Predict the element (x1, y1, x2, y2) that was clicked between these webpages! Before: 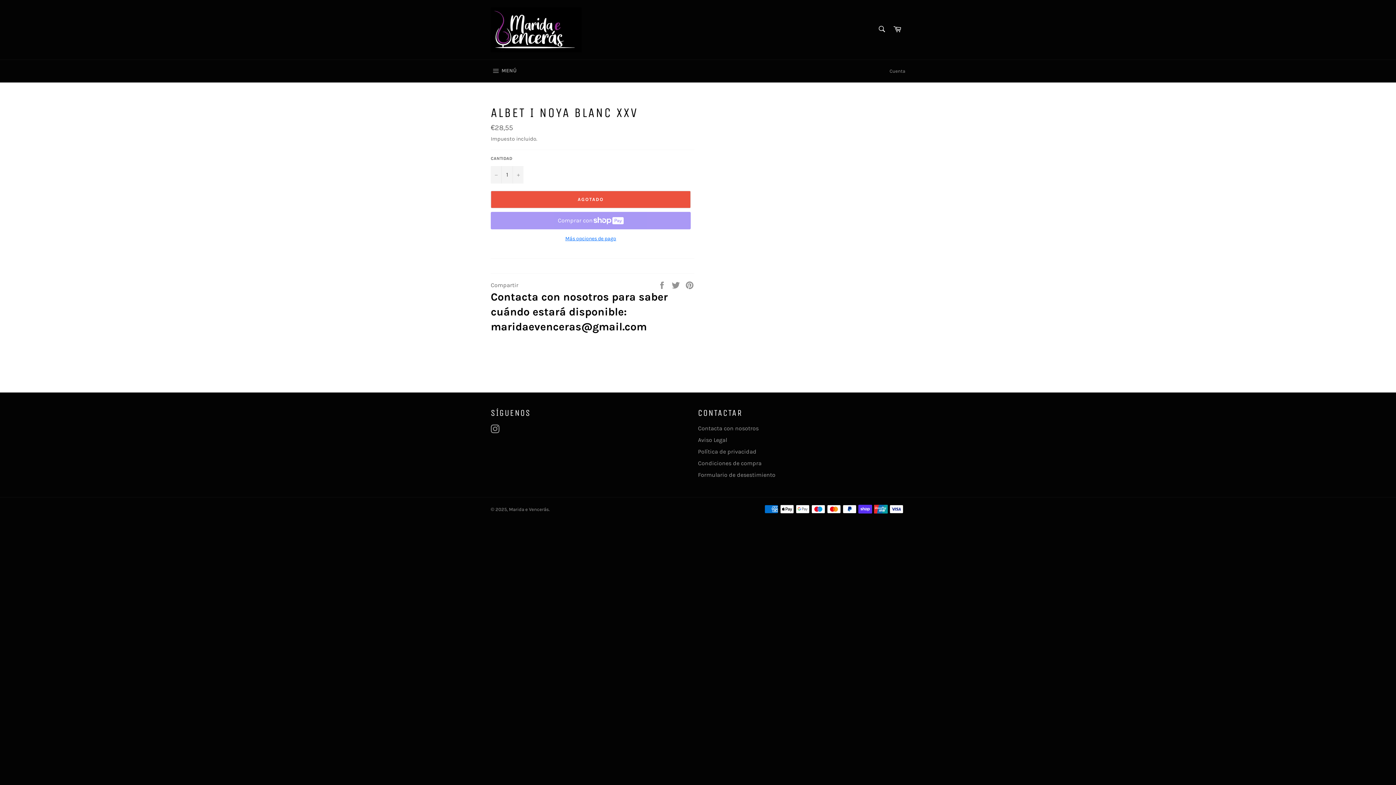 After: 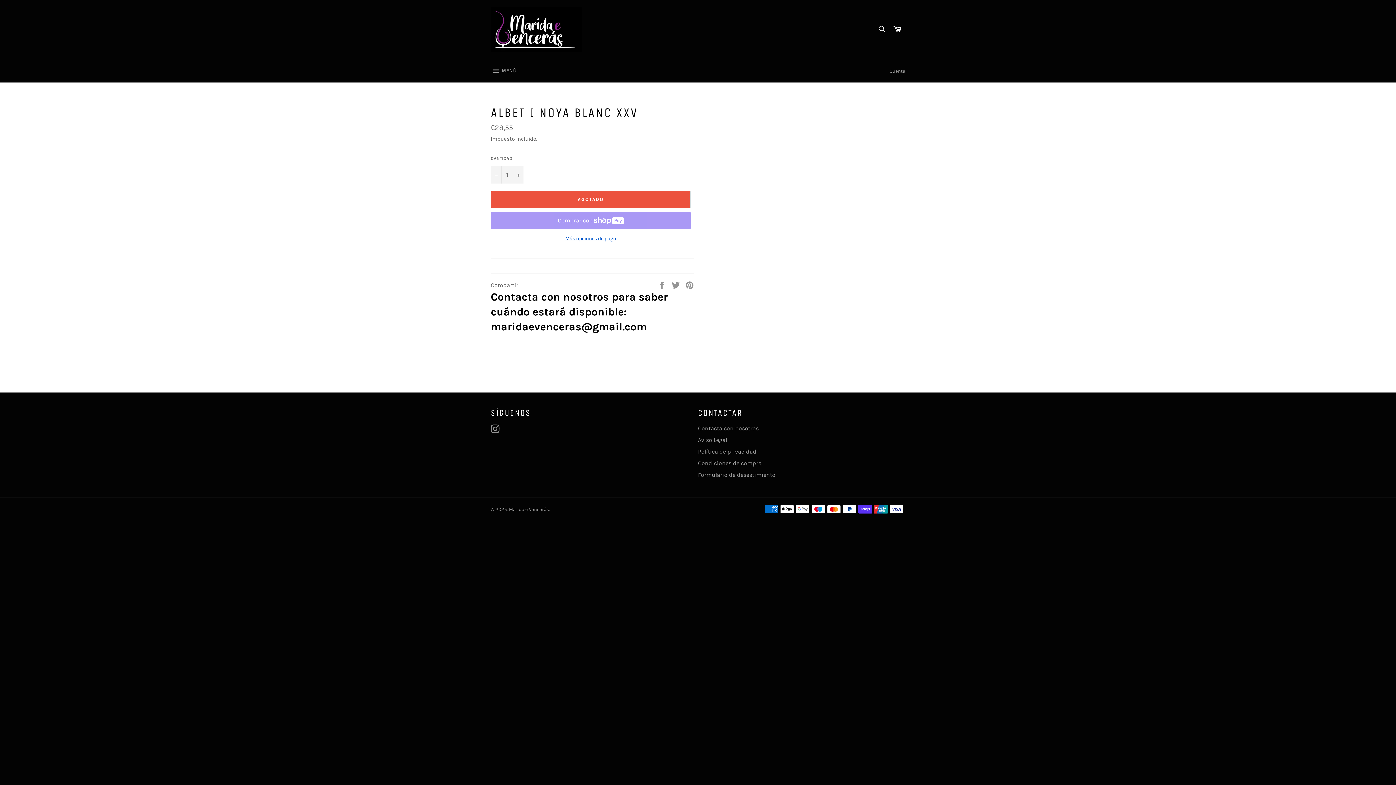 Action: bbox: (490, 235, 690, 242) label: Más opciones de pago